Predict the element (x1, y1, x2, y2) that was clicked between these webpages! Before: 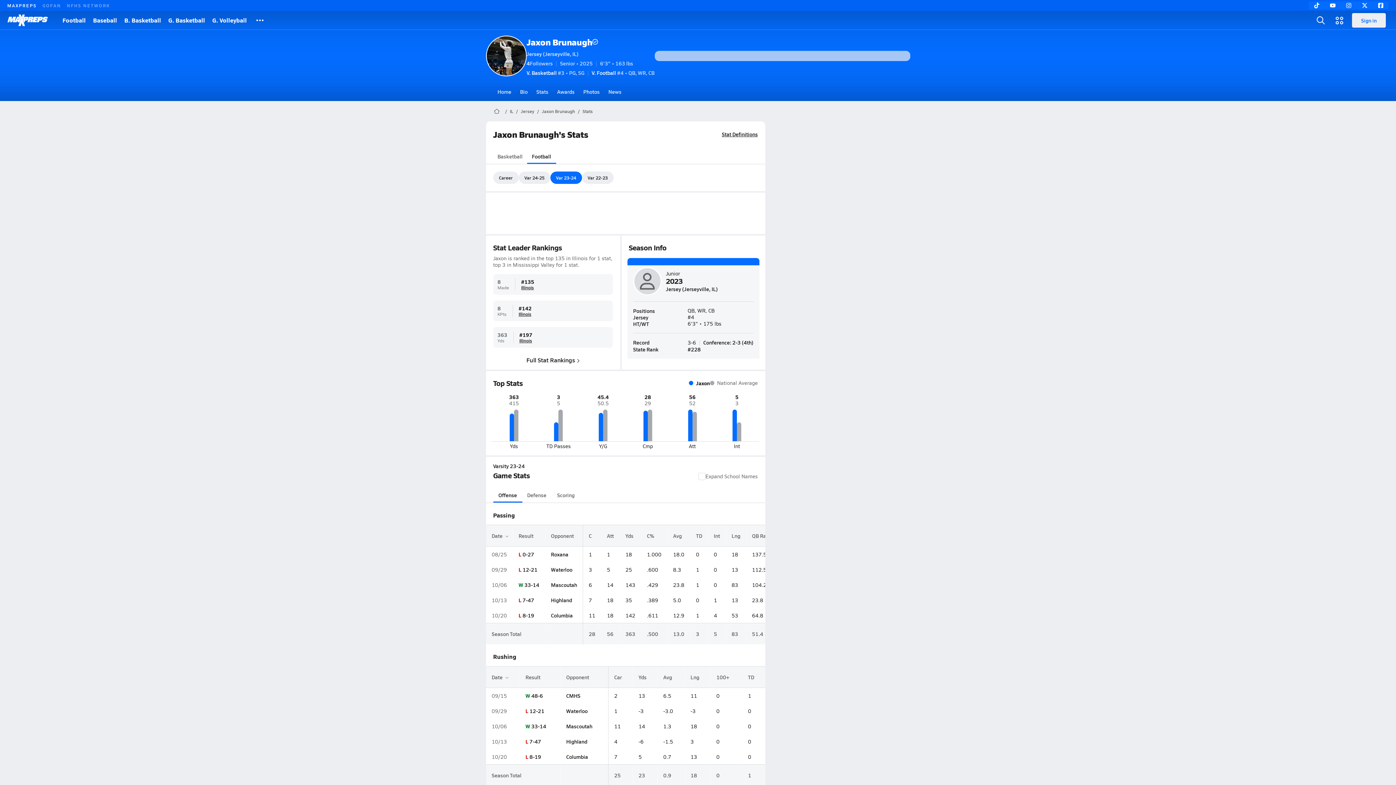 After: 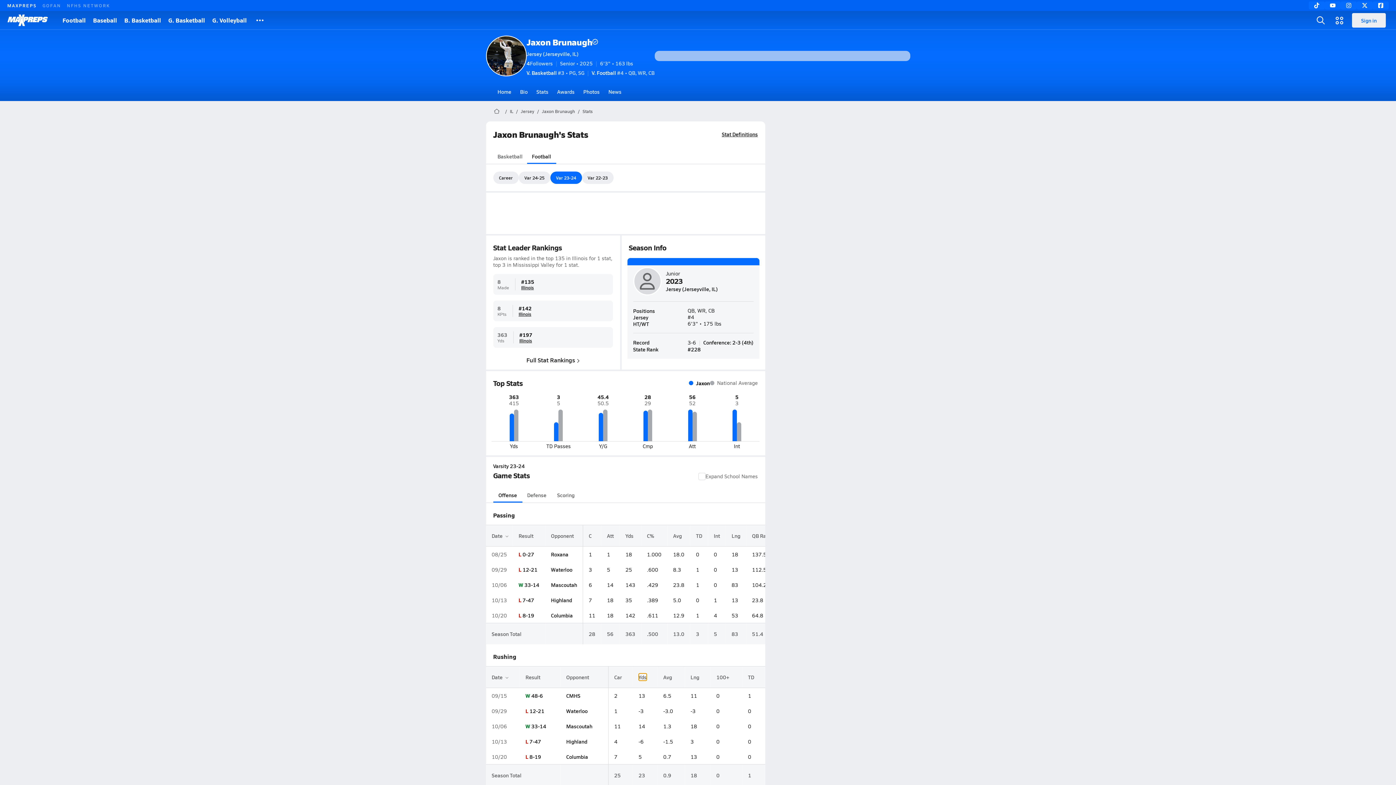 Action: label: Yds bbox: (638, 674, 646, 680)